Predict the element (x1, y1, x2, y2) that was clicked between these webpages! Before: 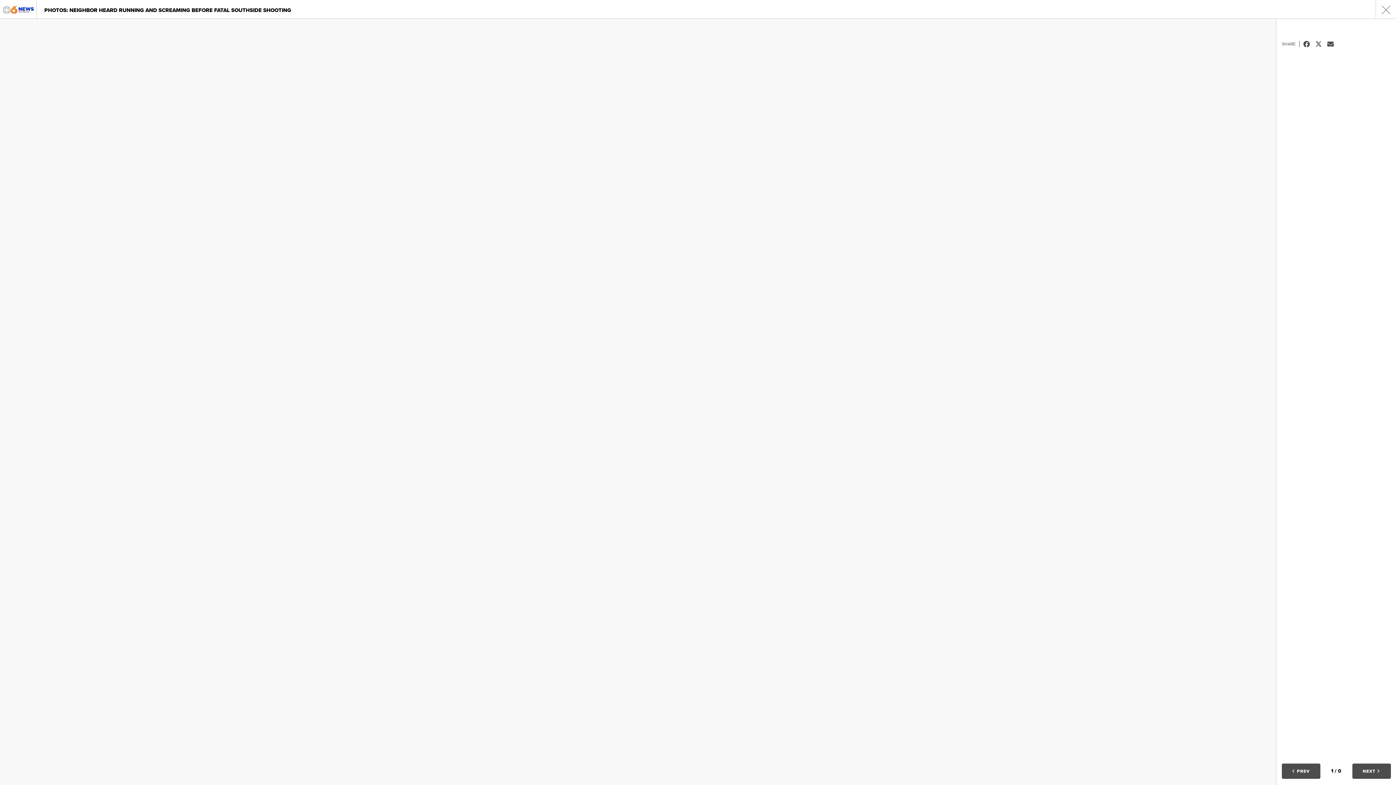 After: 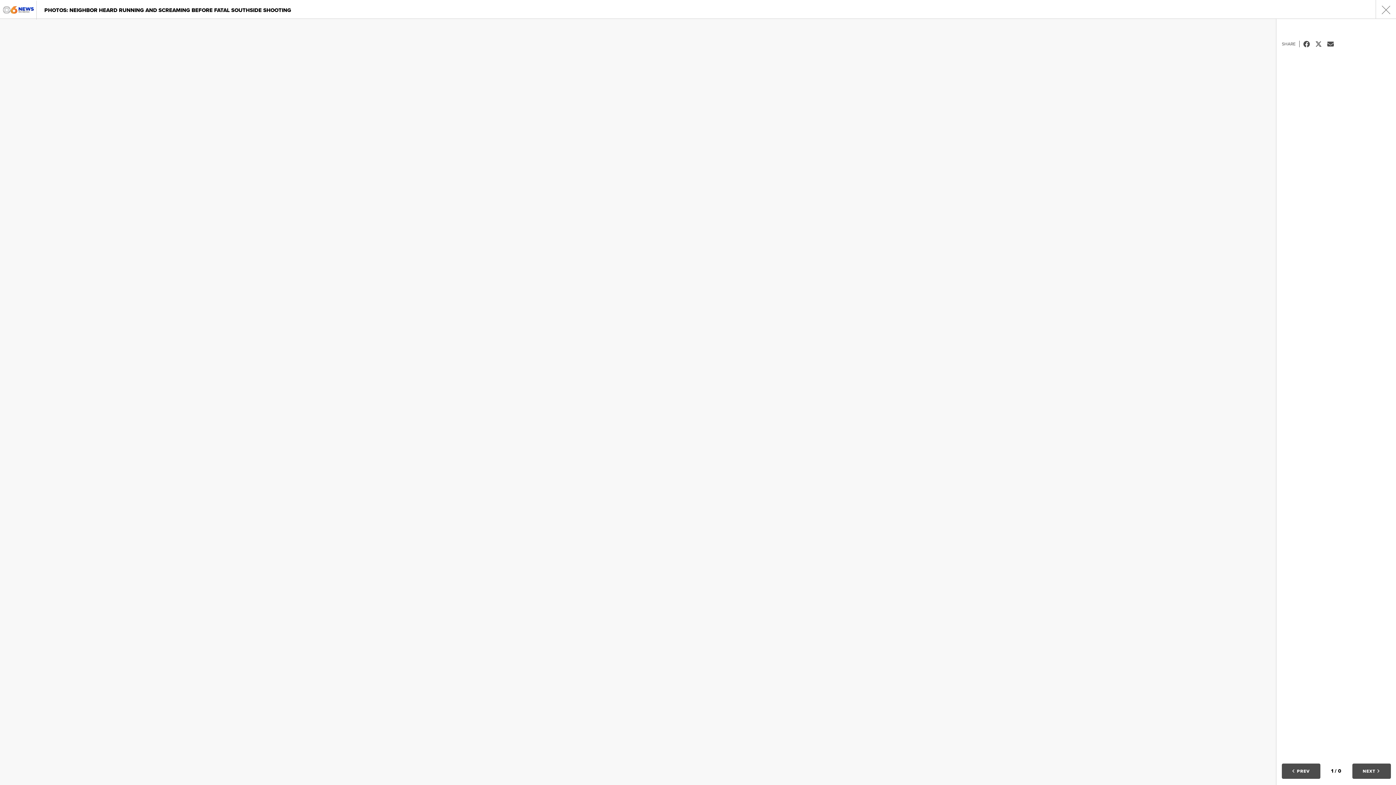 Action: bbox: (1327, 40, 1339, 47) label: Email